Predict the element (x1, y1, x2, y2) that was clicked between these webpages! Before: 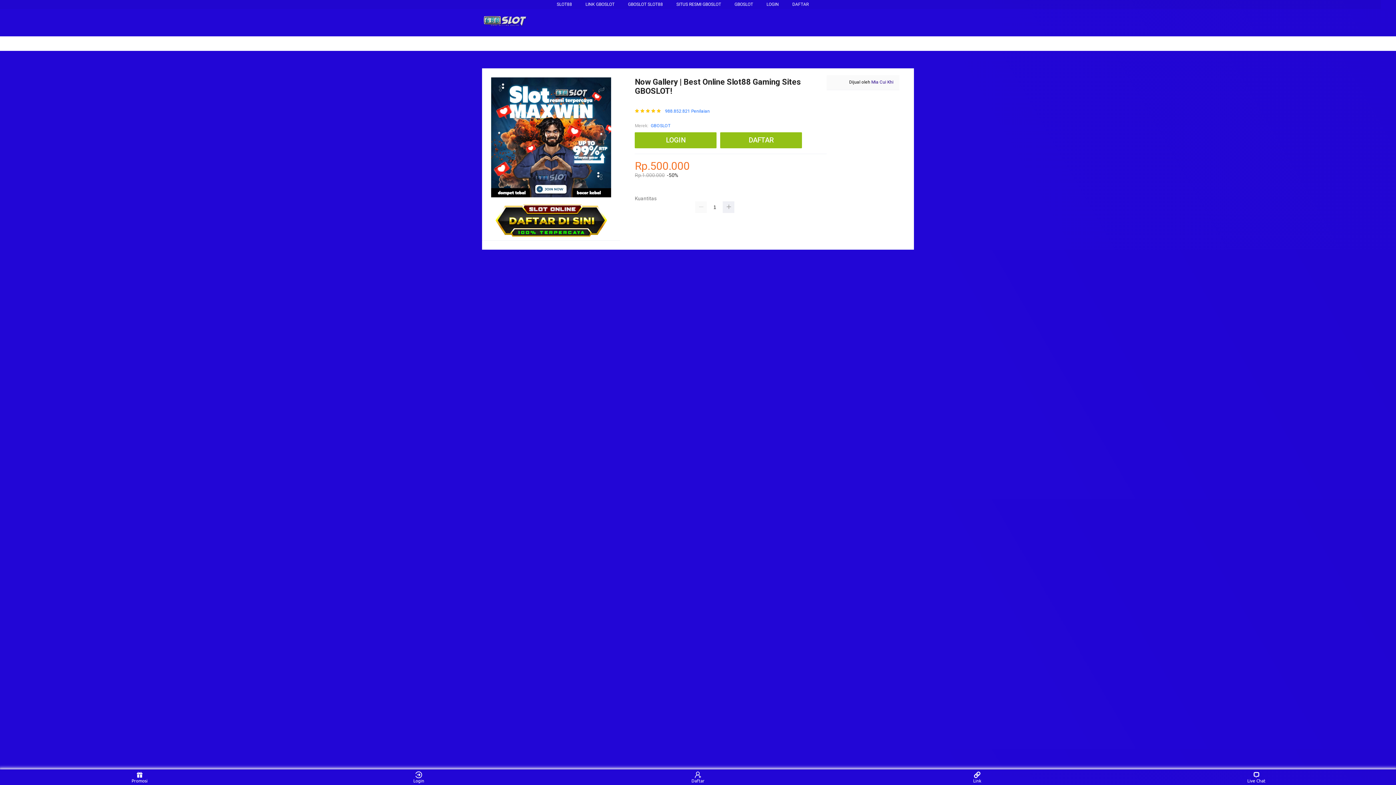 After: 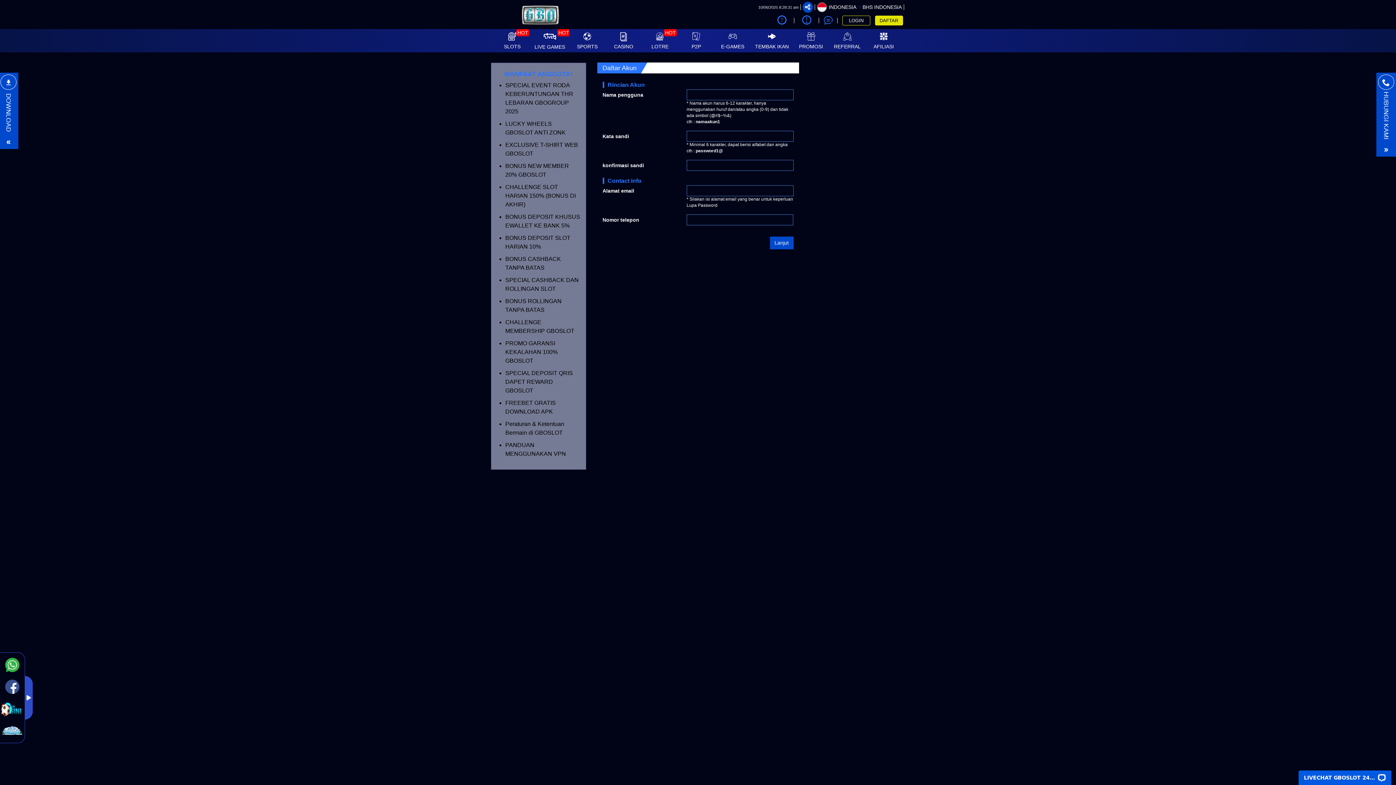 Action: label: LOGIN bbox: (635, 132, 720, 148)